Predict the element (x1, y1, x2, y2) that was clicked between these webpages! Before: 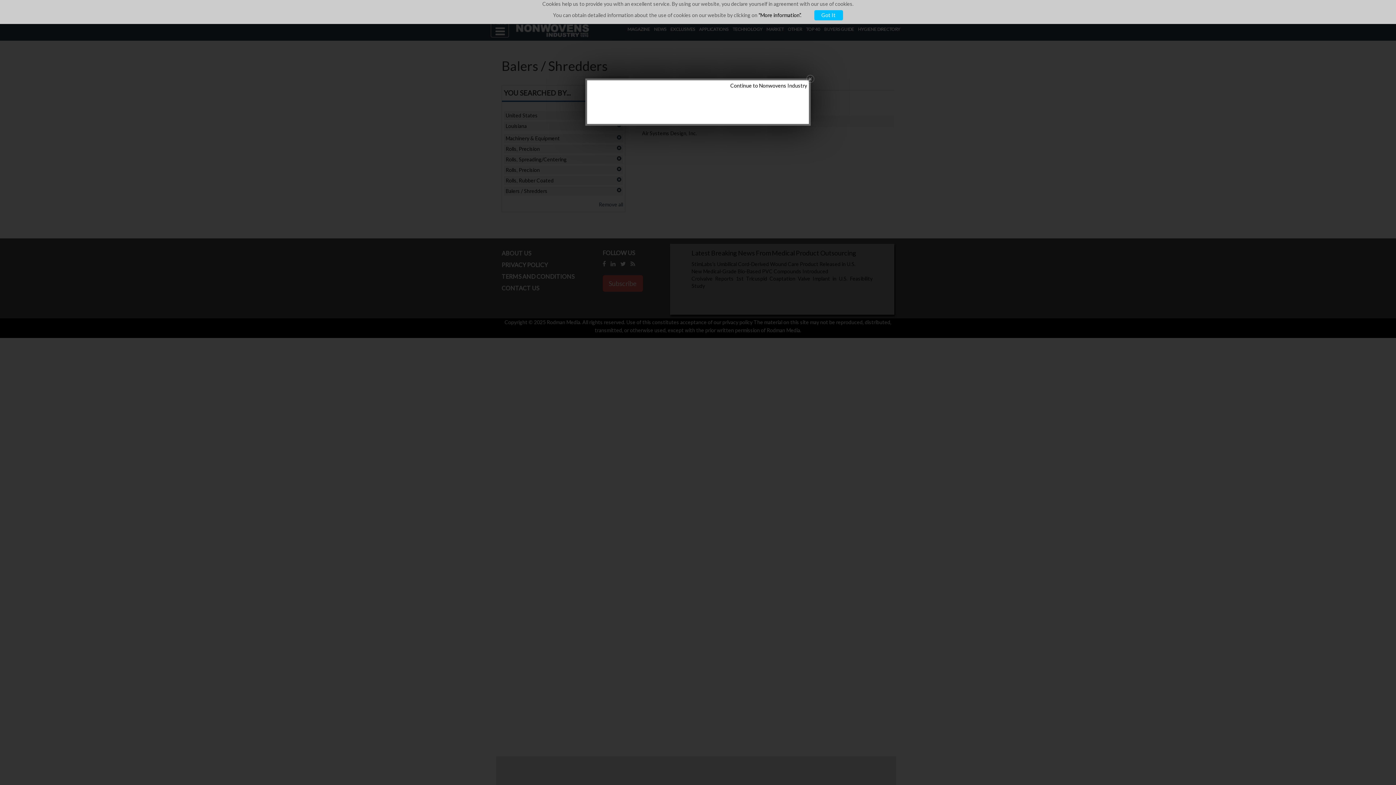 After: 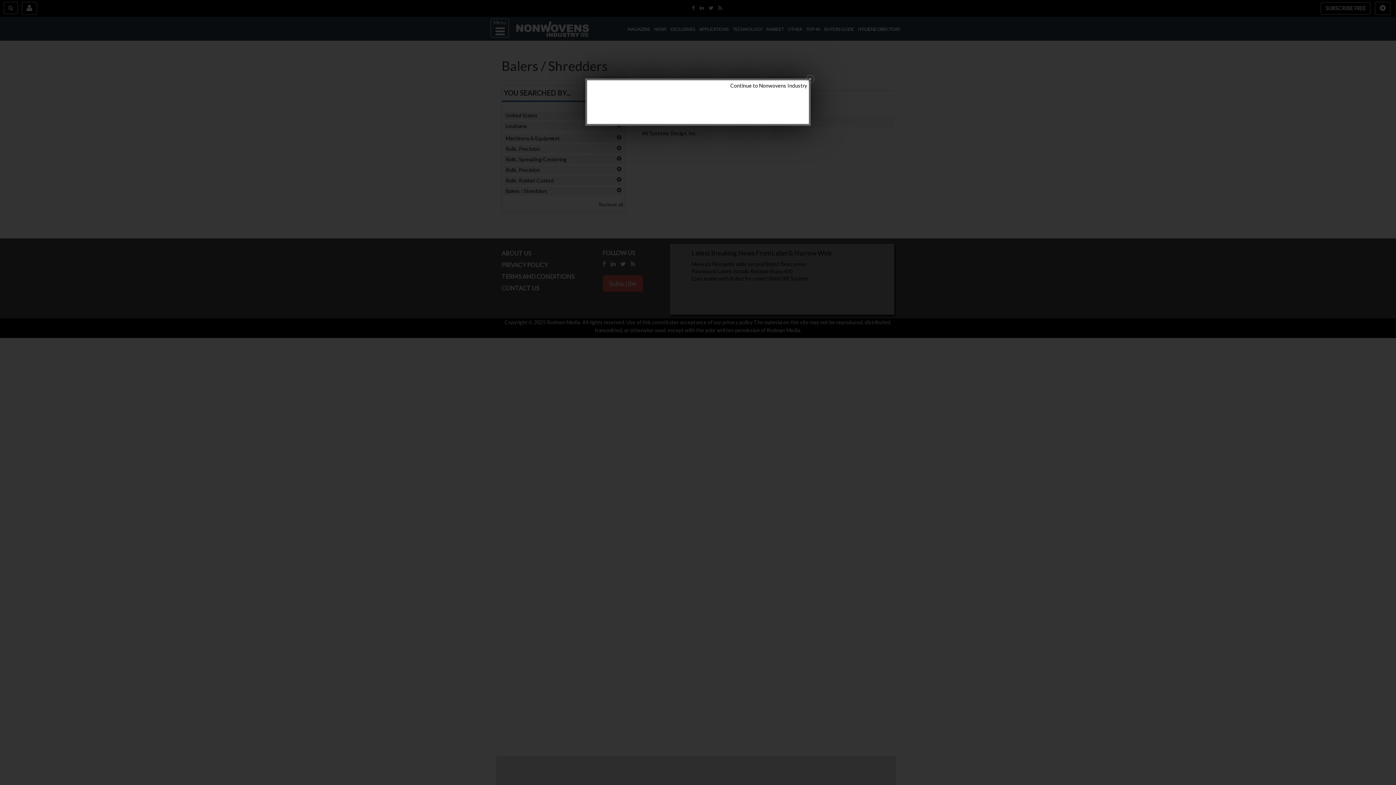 Action: label: Got It bbox: (814, 10, 843, 20)